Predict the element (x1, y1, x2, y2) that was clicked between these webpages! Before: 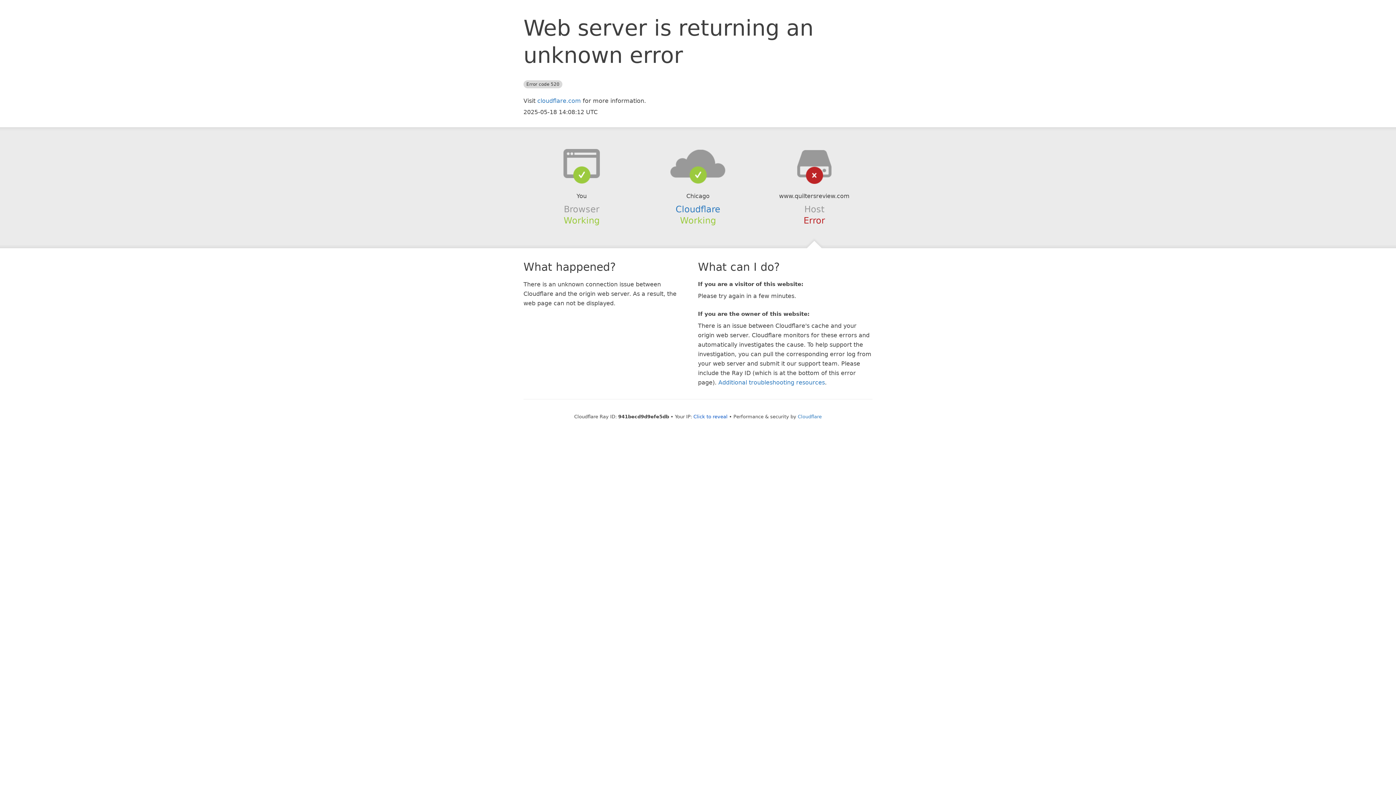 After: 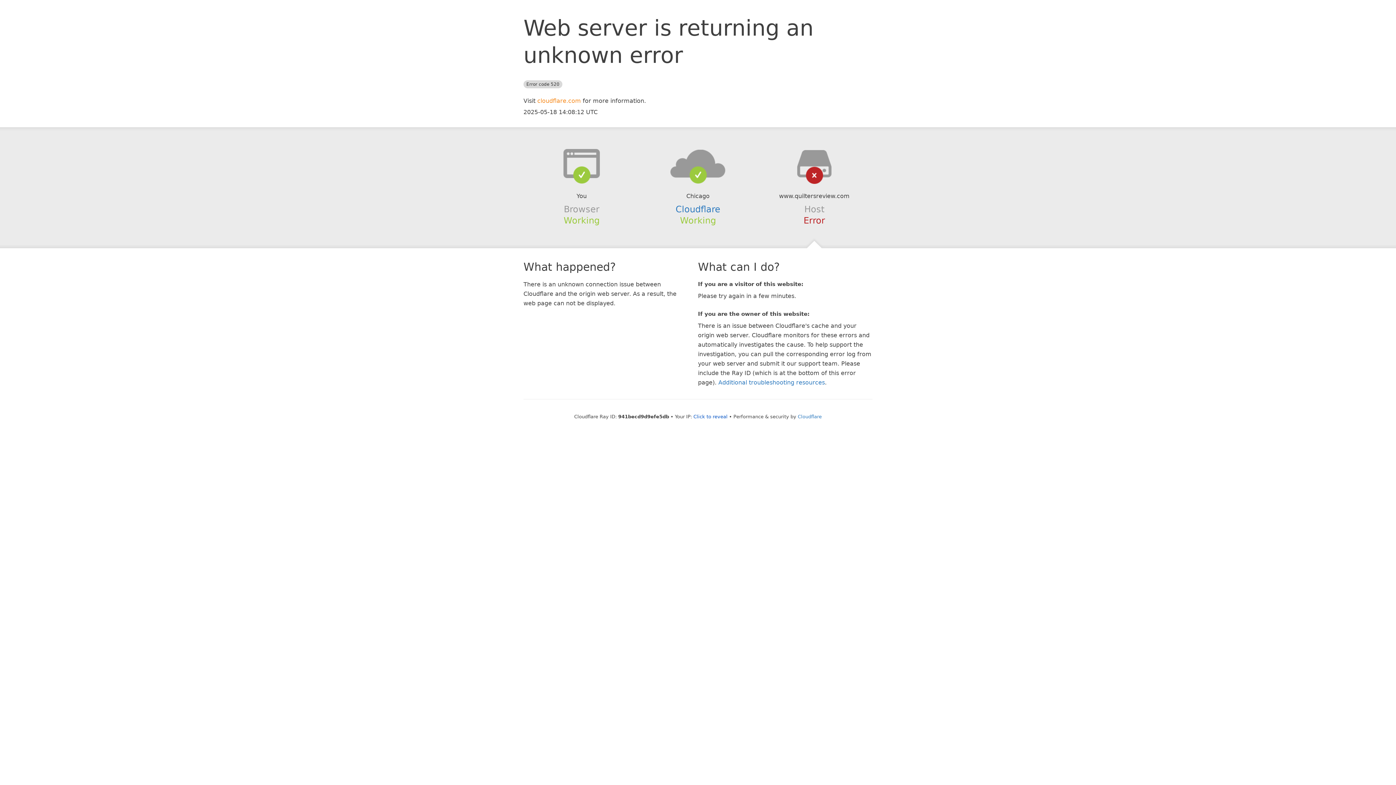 Action: bbox: (537, 97, 581, 104) label: cloudflare.com